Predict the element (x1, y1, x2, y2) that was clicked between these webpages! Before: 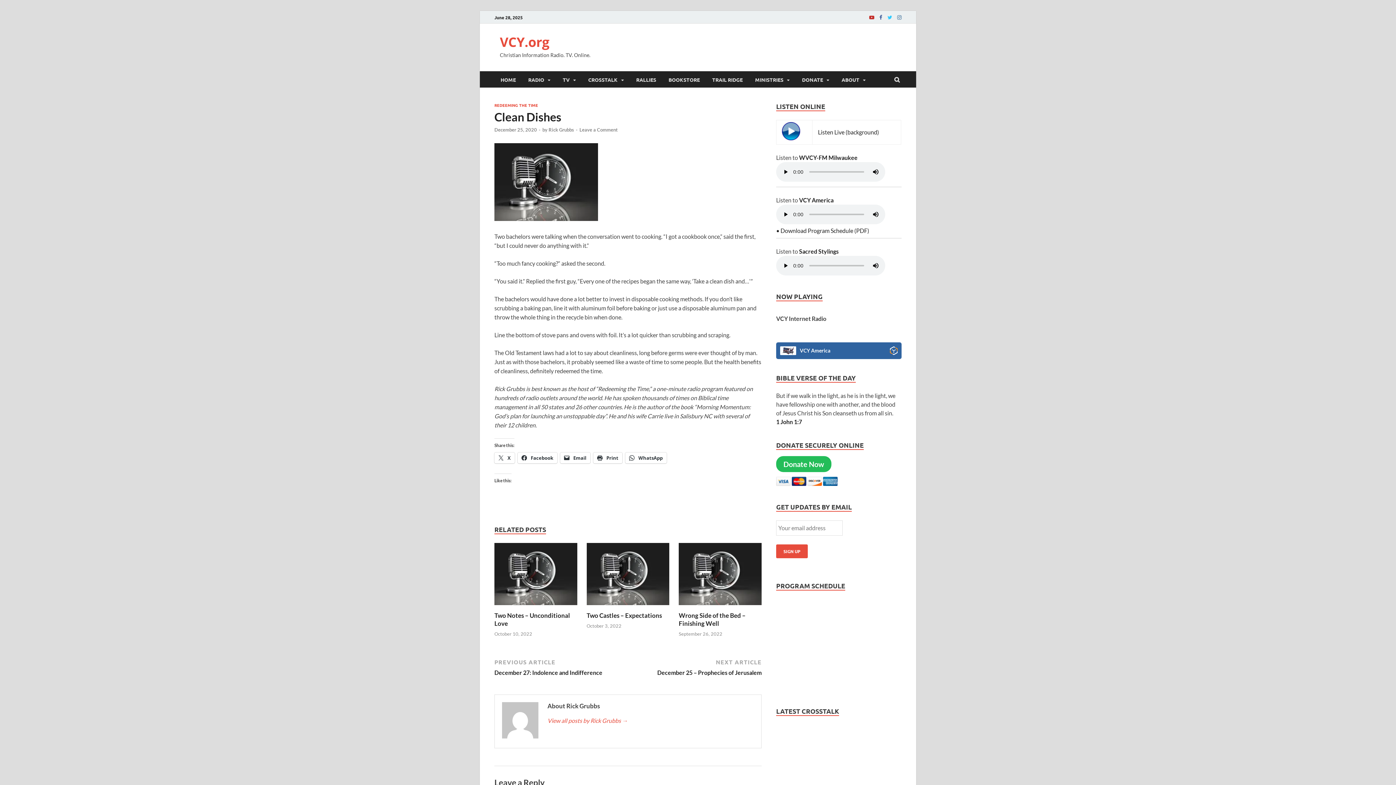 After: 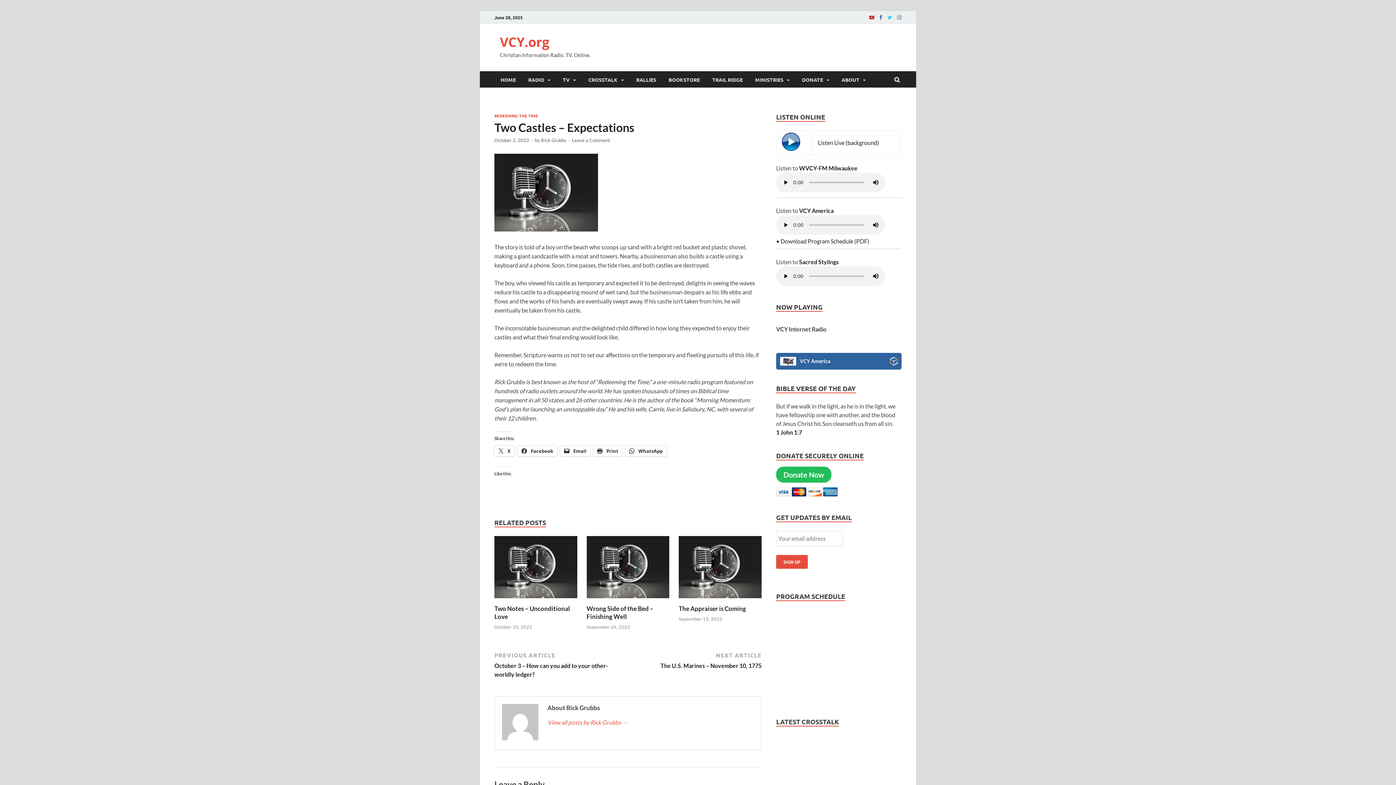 Action: bbox: (586, 603, 669, 610)